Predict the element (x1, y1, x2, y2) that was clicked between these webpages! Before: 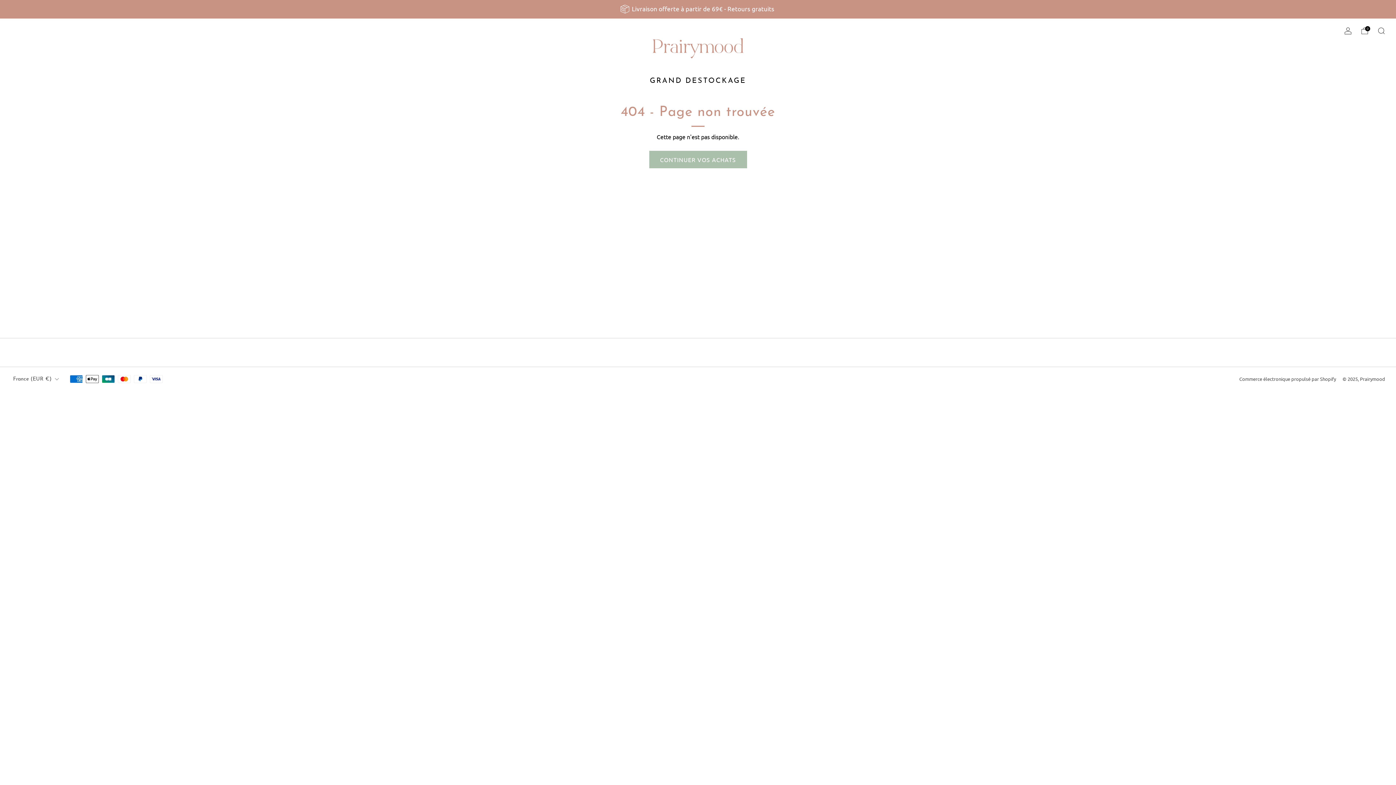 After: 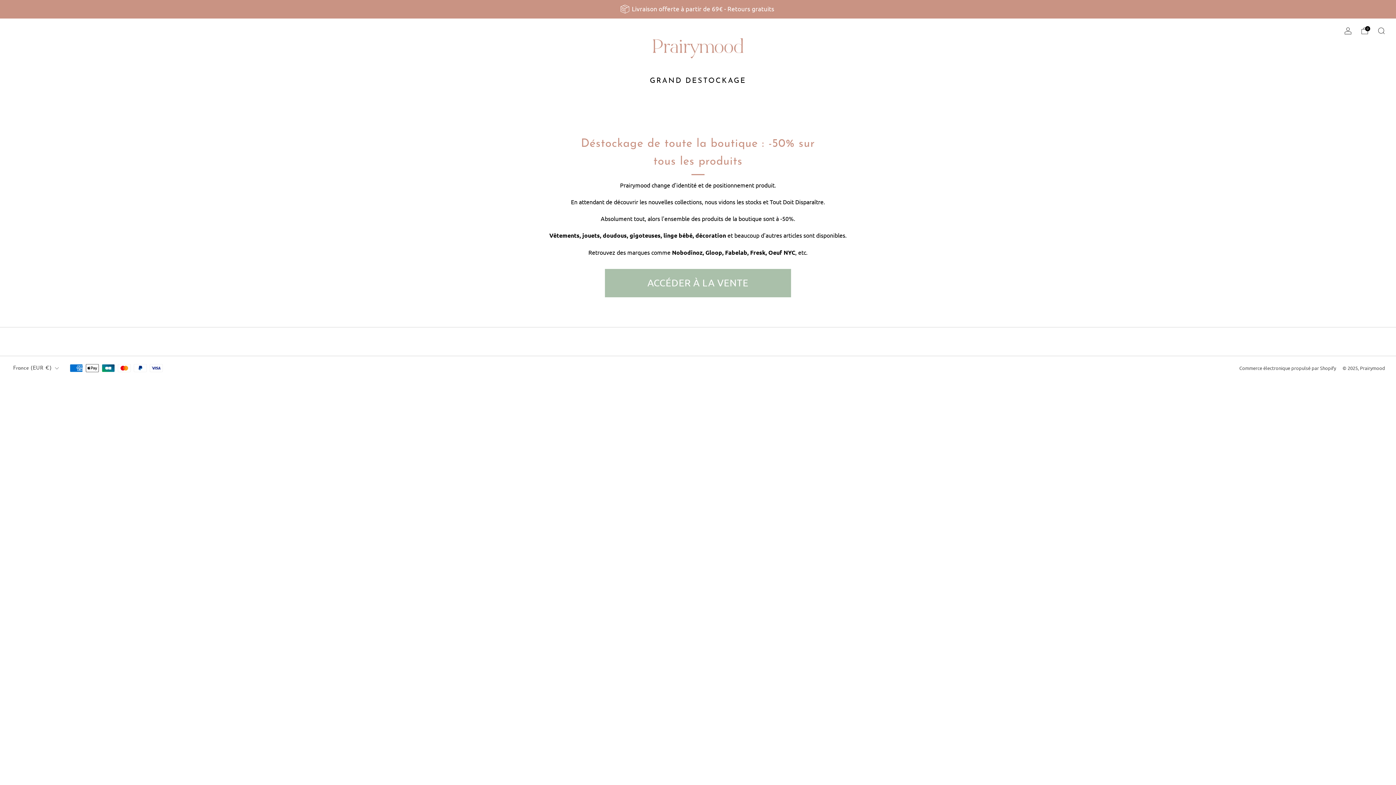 Action: bbox: (643, 18, 752, 72)